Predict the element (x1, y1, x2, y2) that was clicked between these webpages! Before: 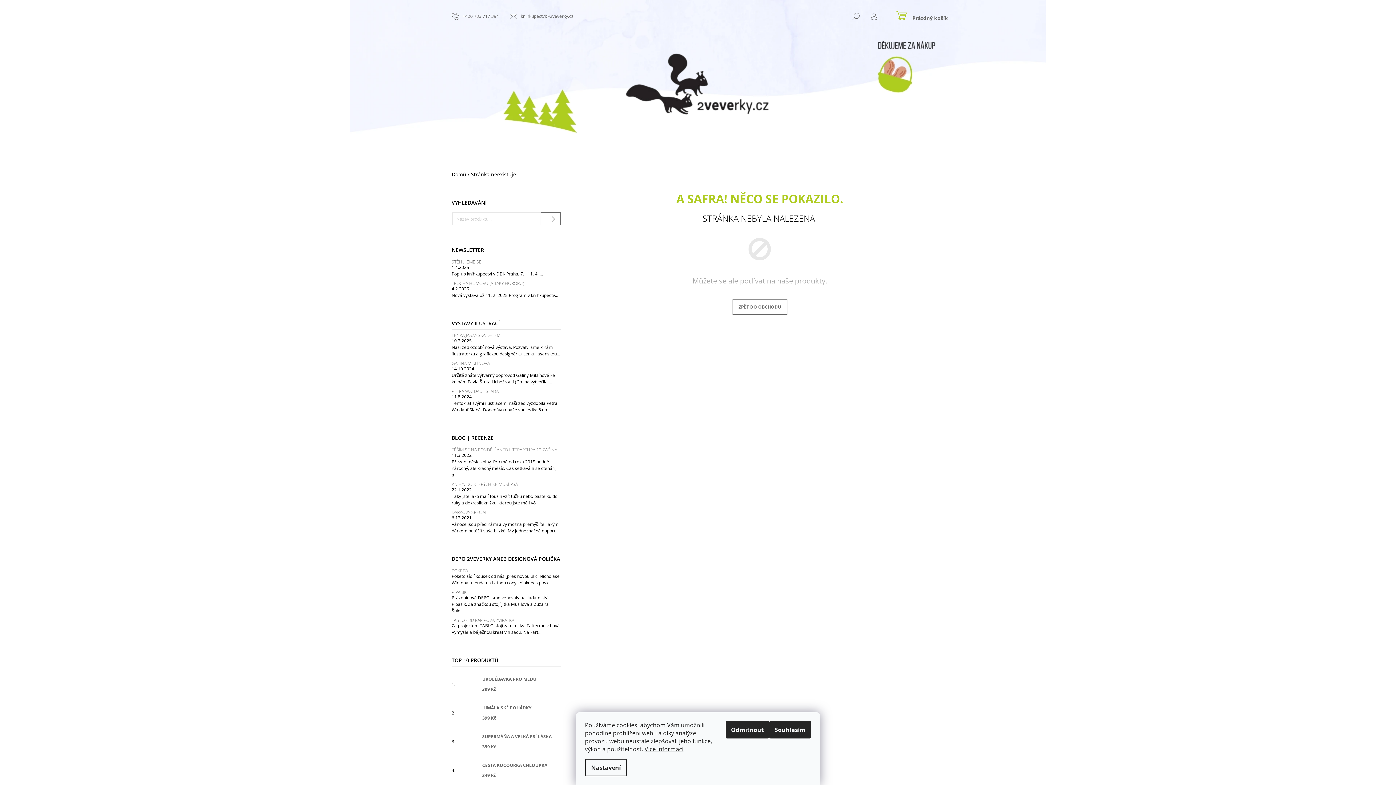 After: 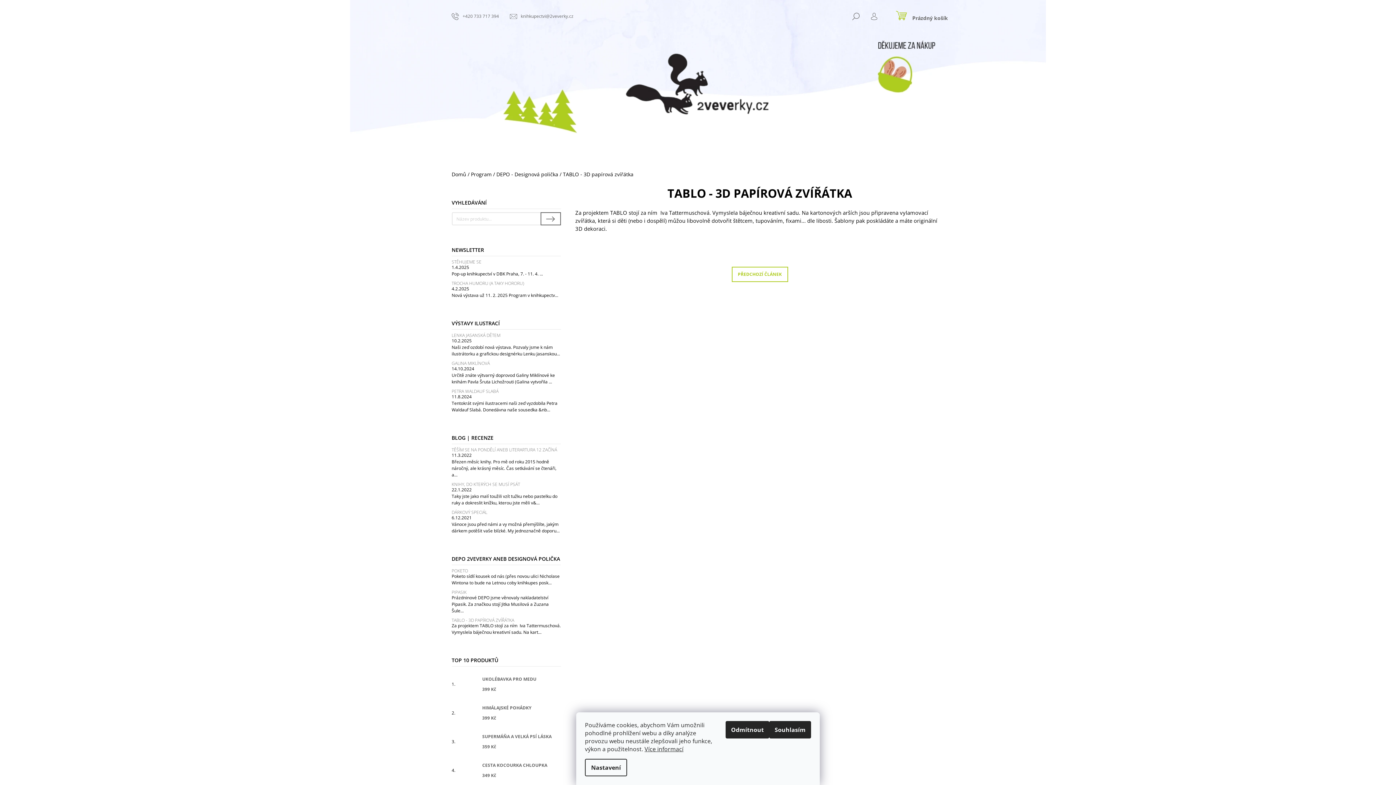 Action: bbox: (451, 618, 560, 622) label: TABLO - 3D PAPÍROVÁ ZVÍŘÁTKA